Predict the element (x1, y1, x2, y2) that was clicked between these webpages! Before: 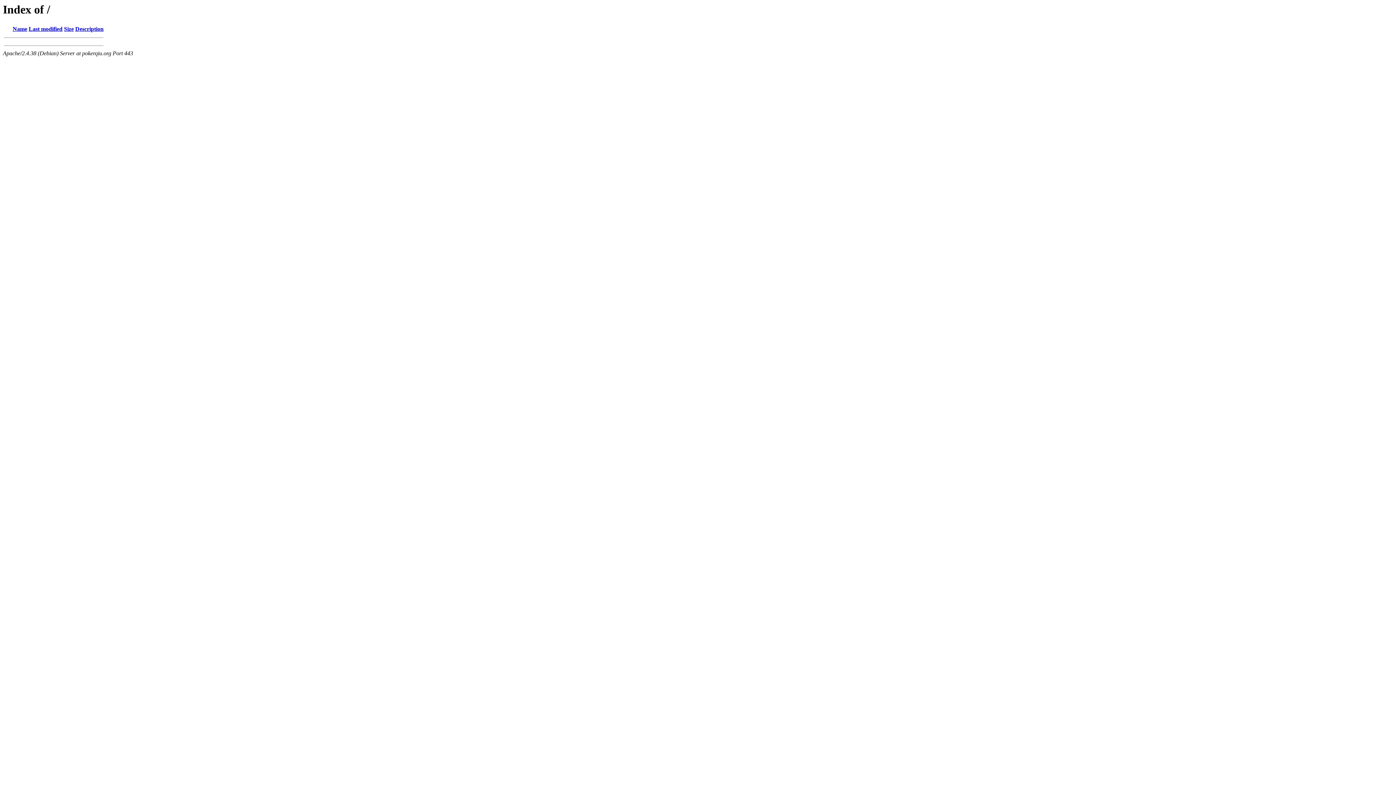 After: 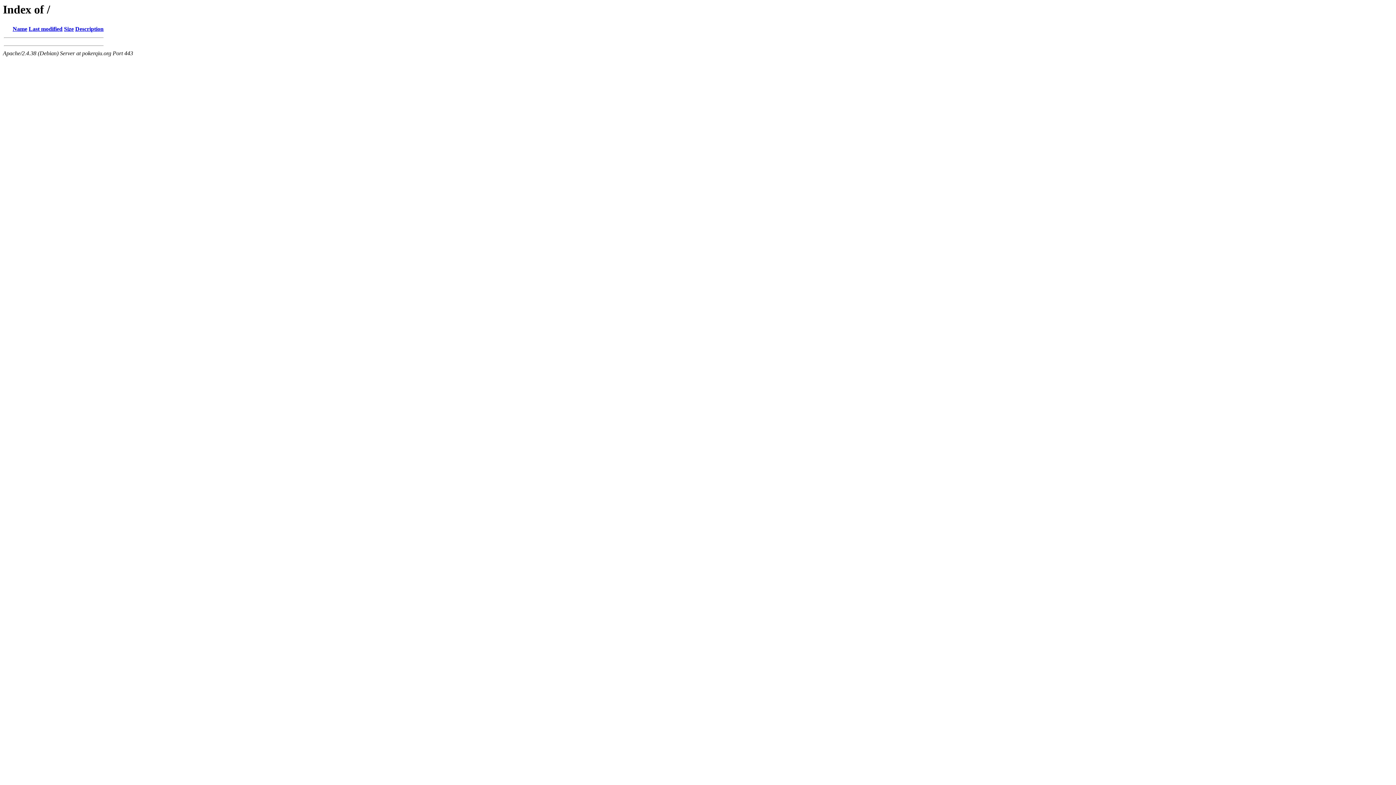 Action: bbox: (64, 25, 73, 32) label: Size